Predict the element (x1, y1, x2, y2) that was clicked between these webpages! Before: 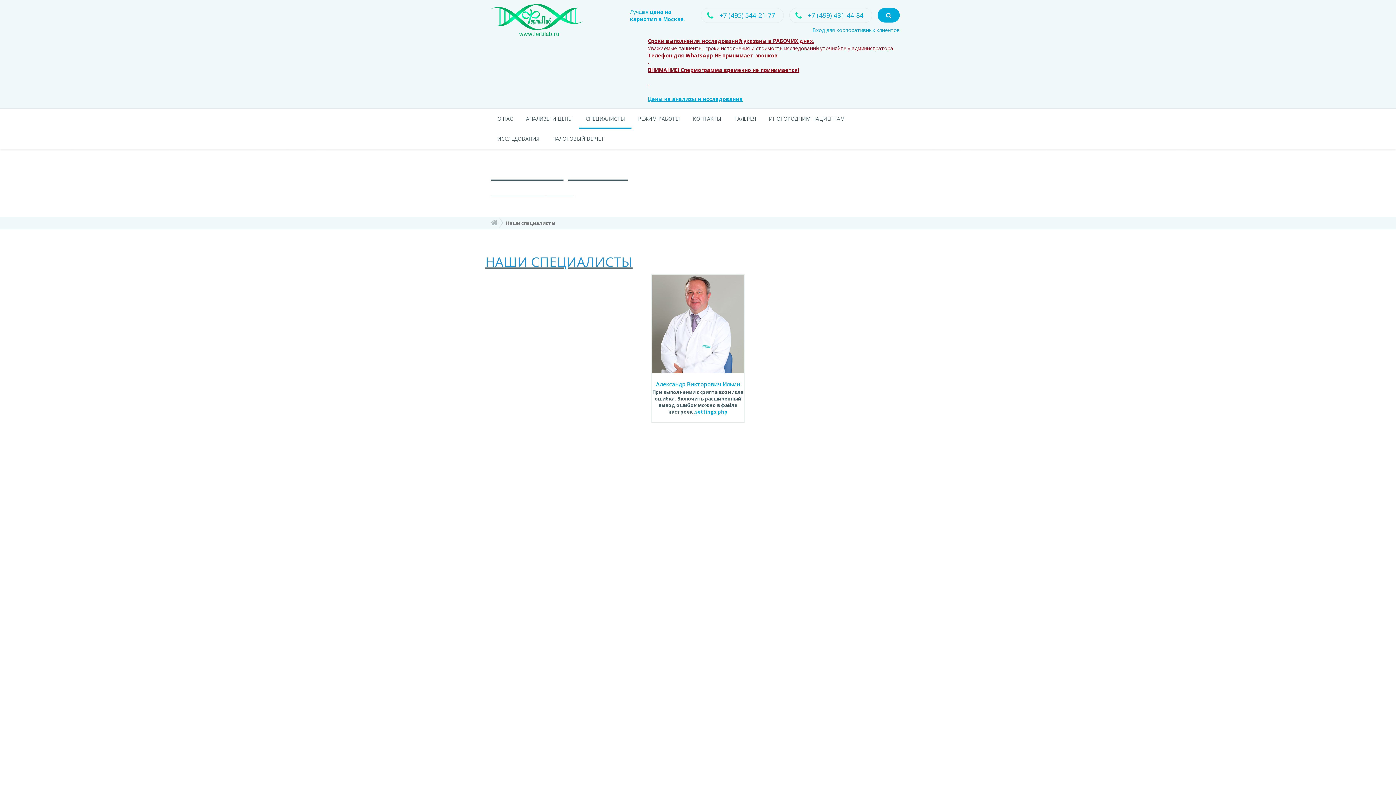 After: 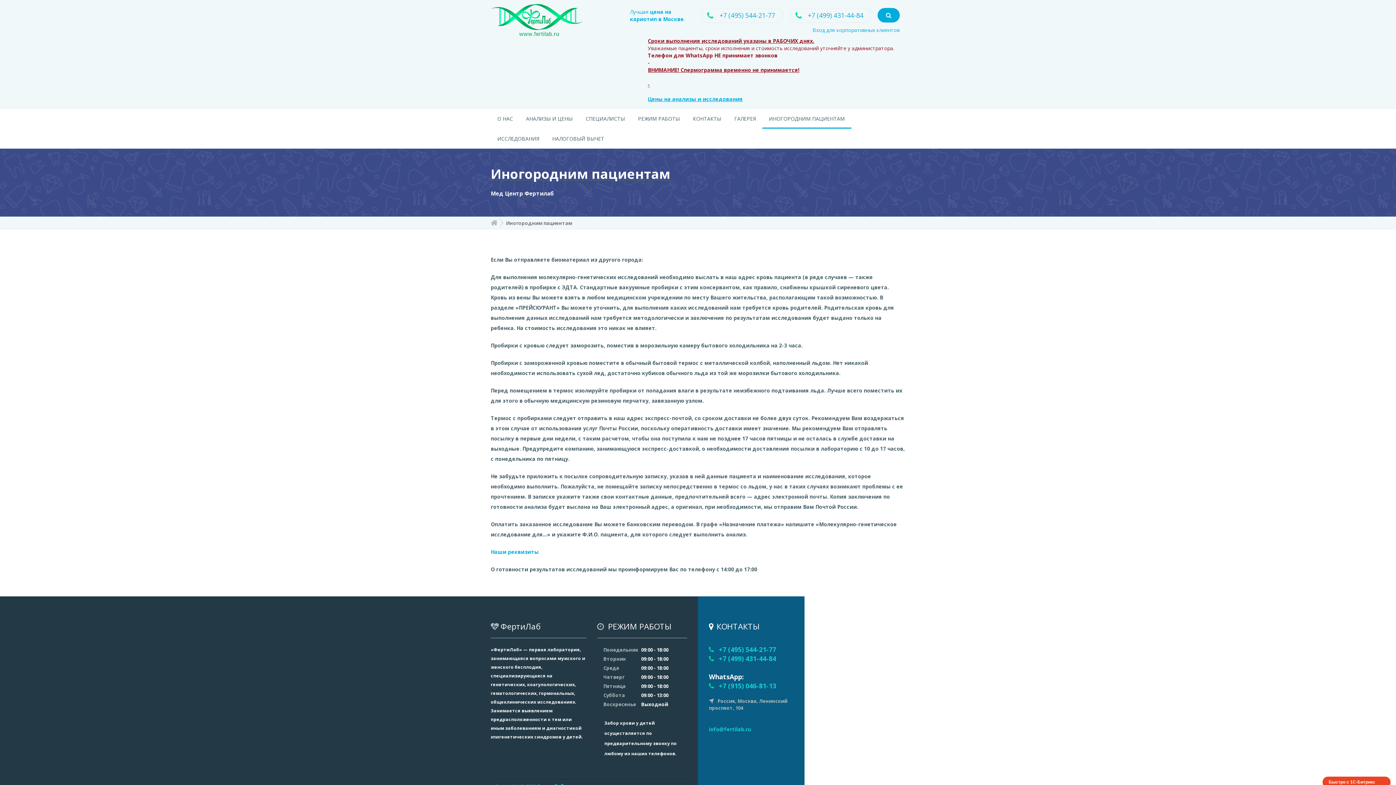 Action: bbox: (762, 108, 851, 128) label: ИНОГОРОДНИМ ПАЦИЕНТАМ